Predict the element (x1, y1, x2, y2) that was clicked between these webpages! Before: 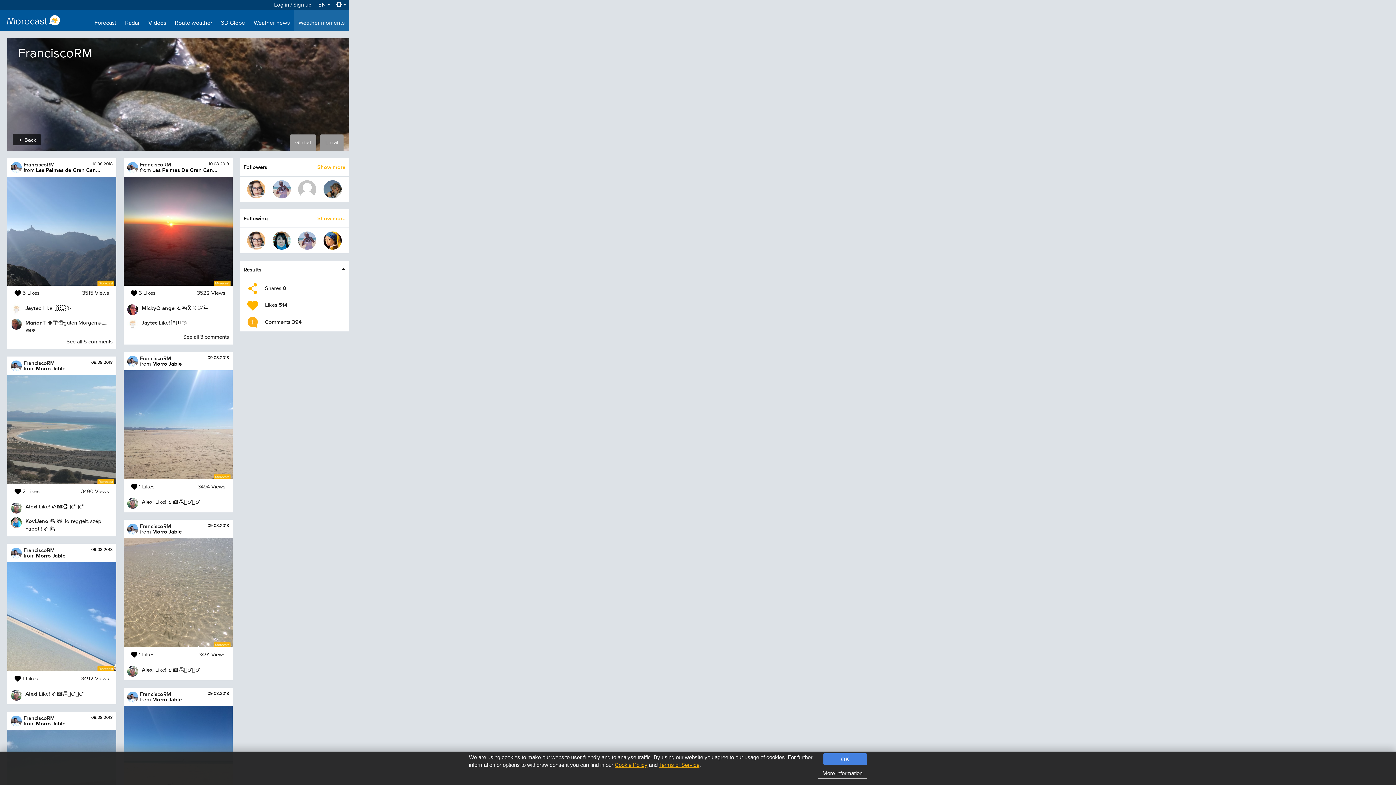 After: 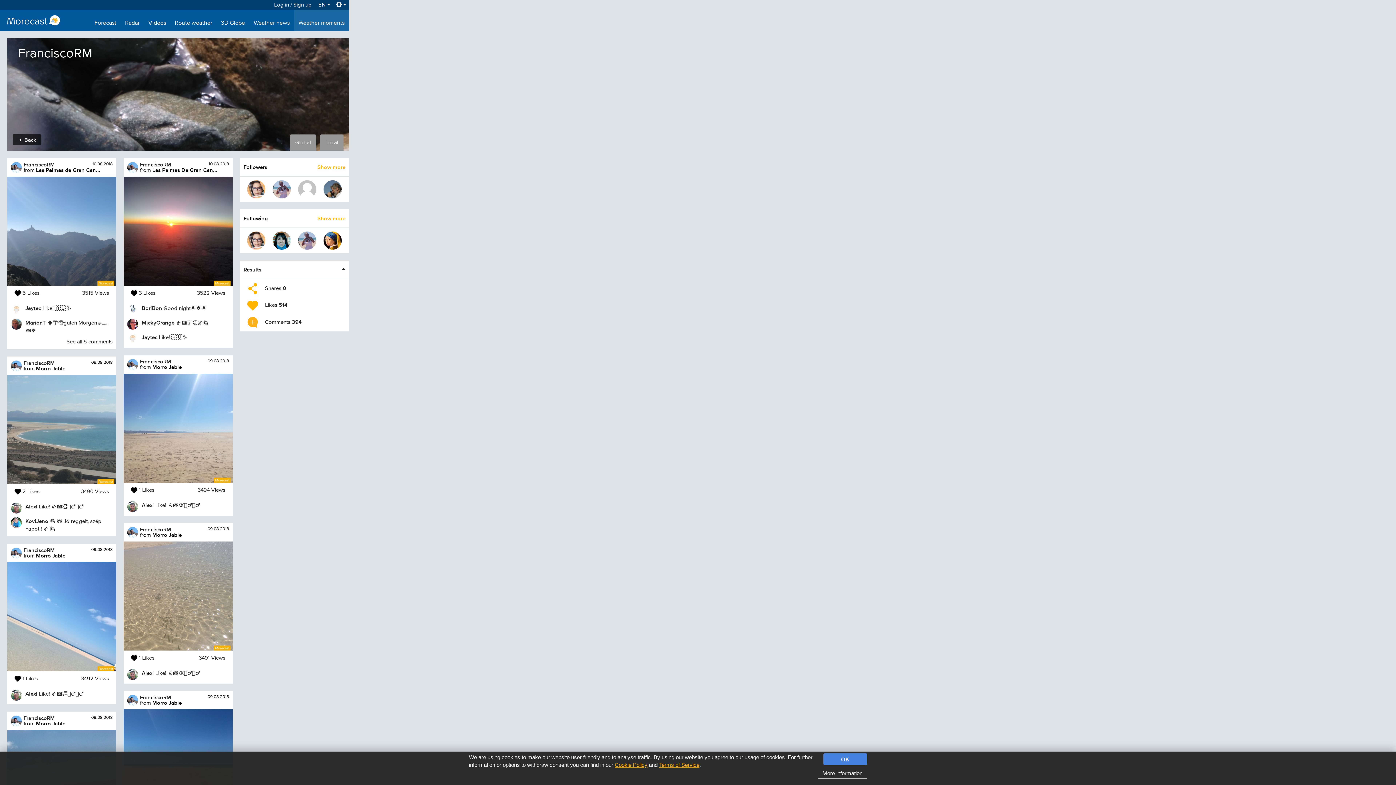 Action: label: See all 3 comments bbox: (183, 334, 229, 340)